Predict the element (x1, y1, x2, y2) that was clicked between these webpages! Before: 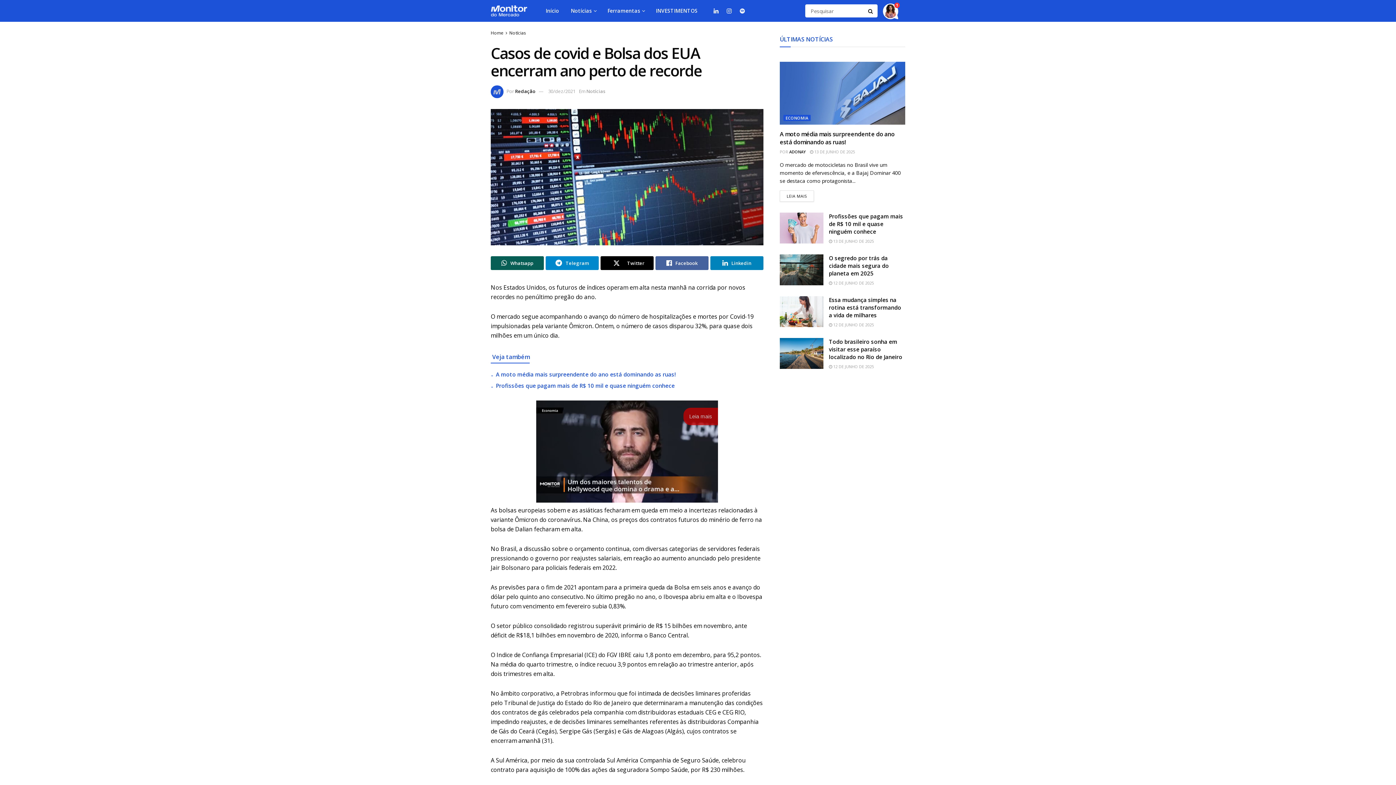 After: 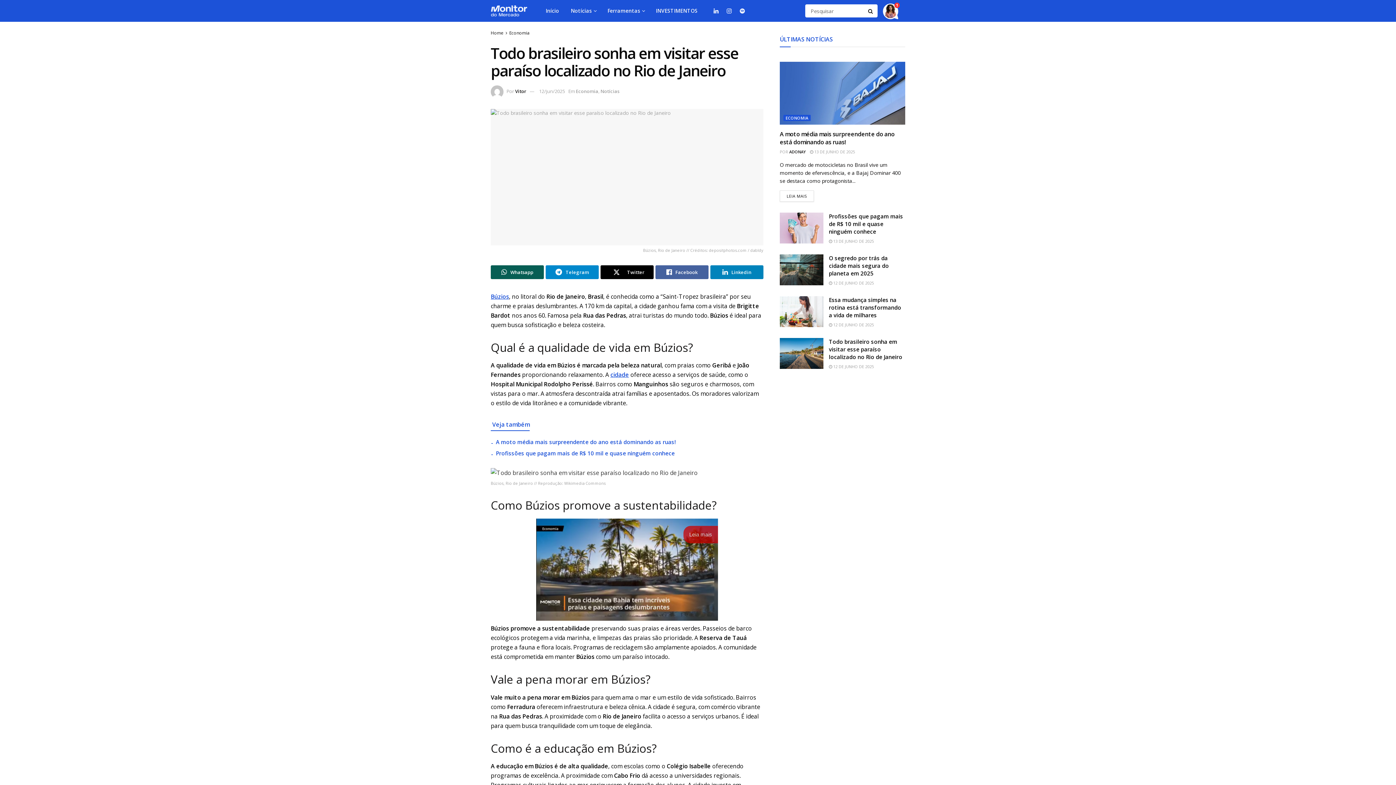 Action: bbox: (829, 363, 874, 369) label:  12 DE JUNHO DE 2025